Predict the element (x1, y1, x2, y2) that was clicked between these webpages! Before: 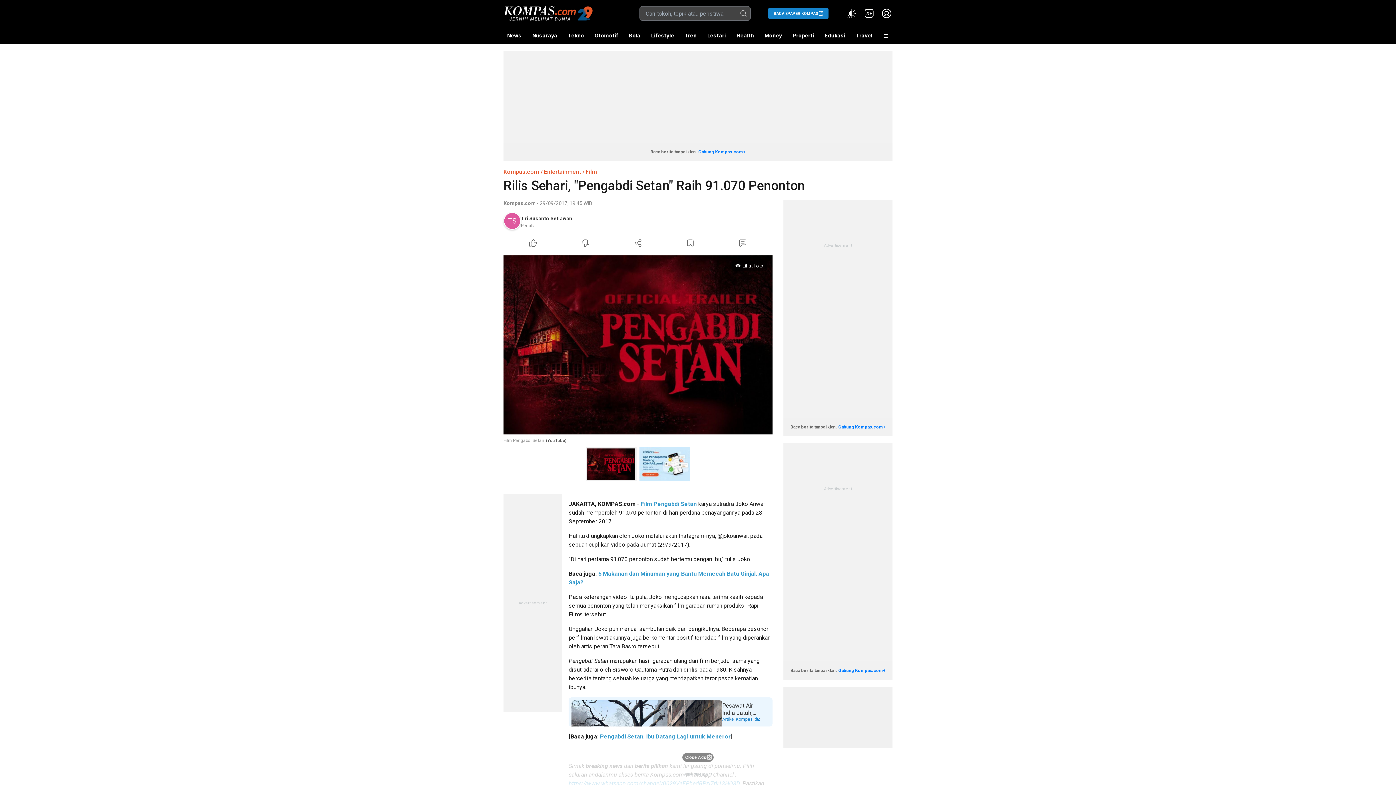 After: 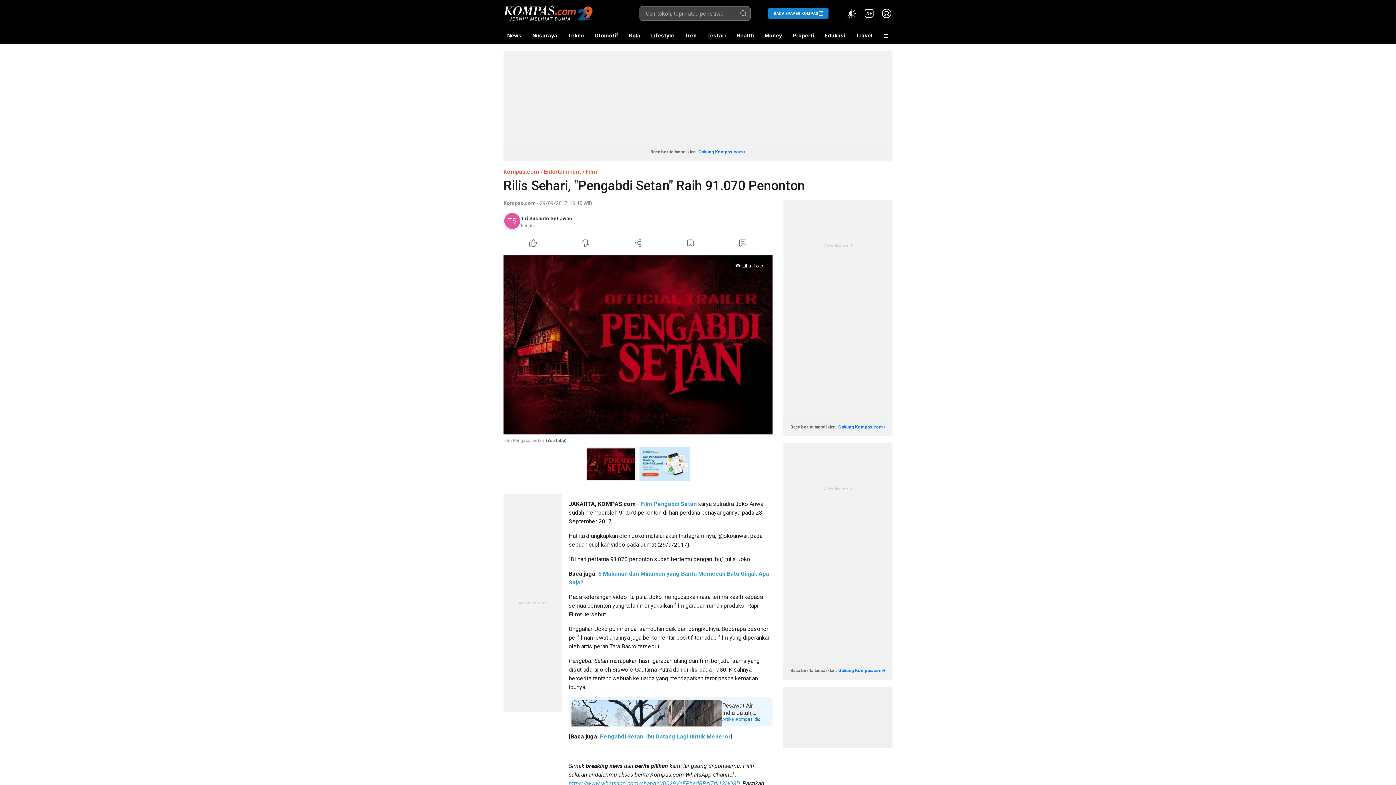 Action: label: Close Ads bbox: (682, 753, 713, 762)